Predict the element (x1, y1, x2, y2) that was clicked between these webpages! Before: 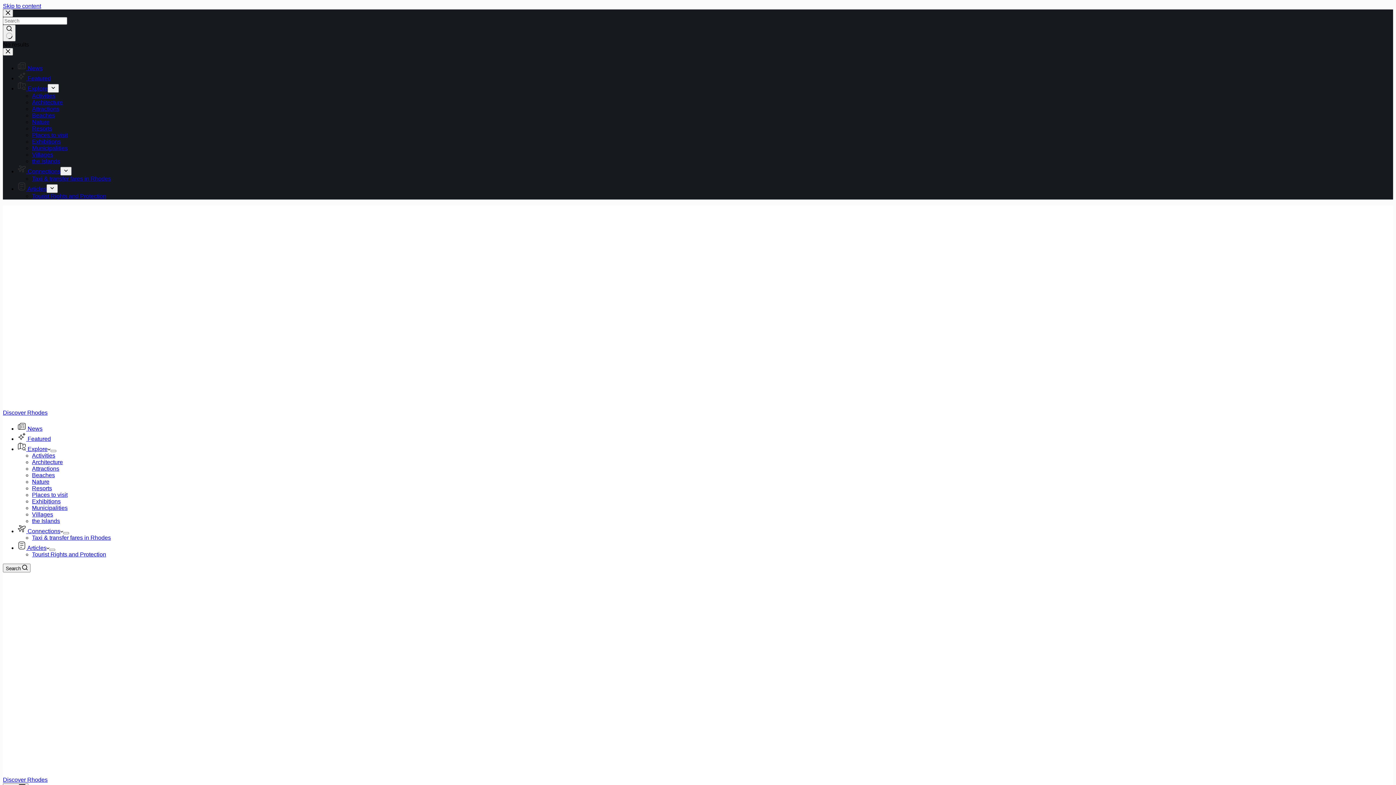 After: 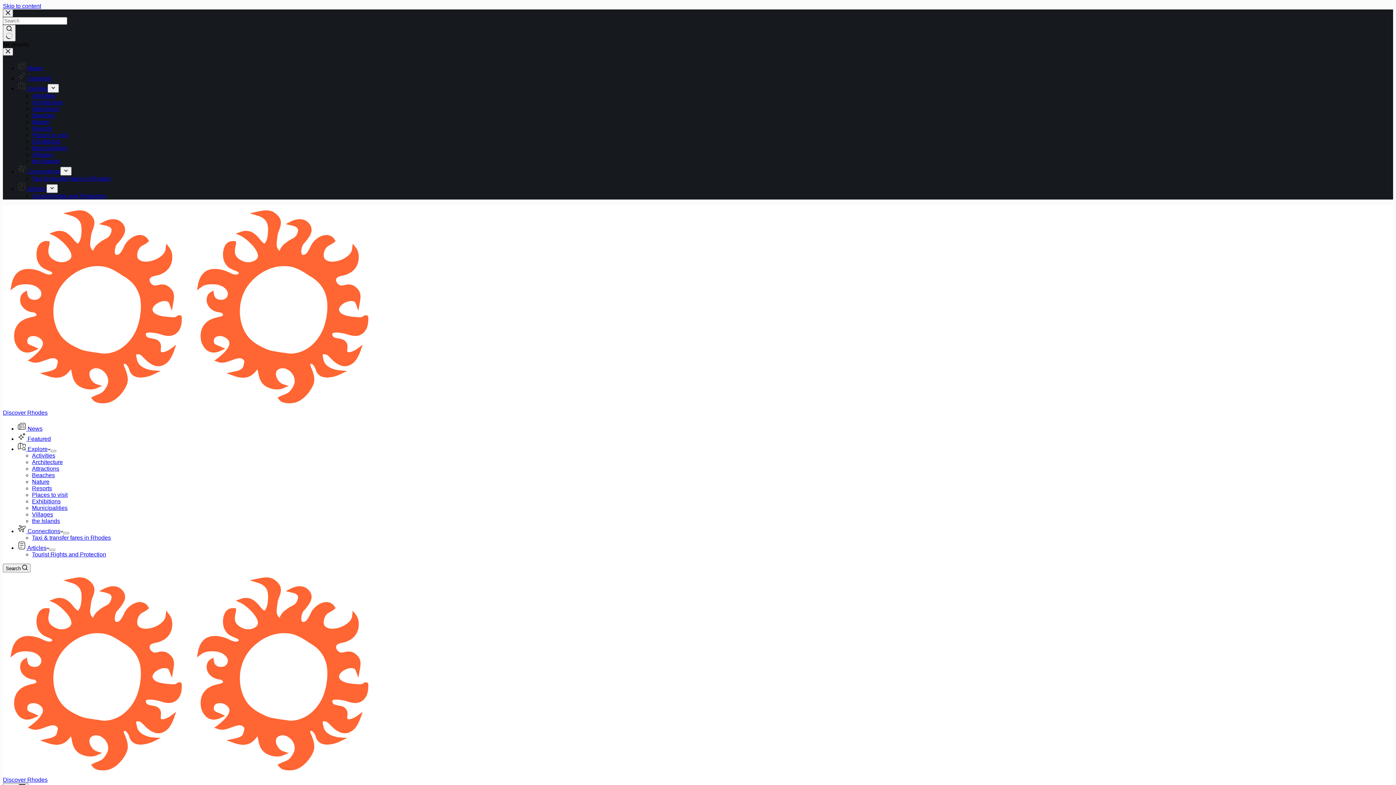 Action: bbox: (32, 158, 60, 164) label: the Islands